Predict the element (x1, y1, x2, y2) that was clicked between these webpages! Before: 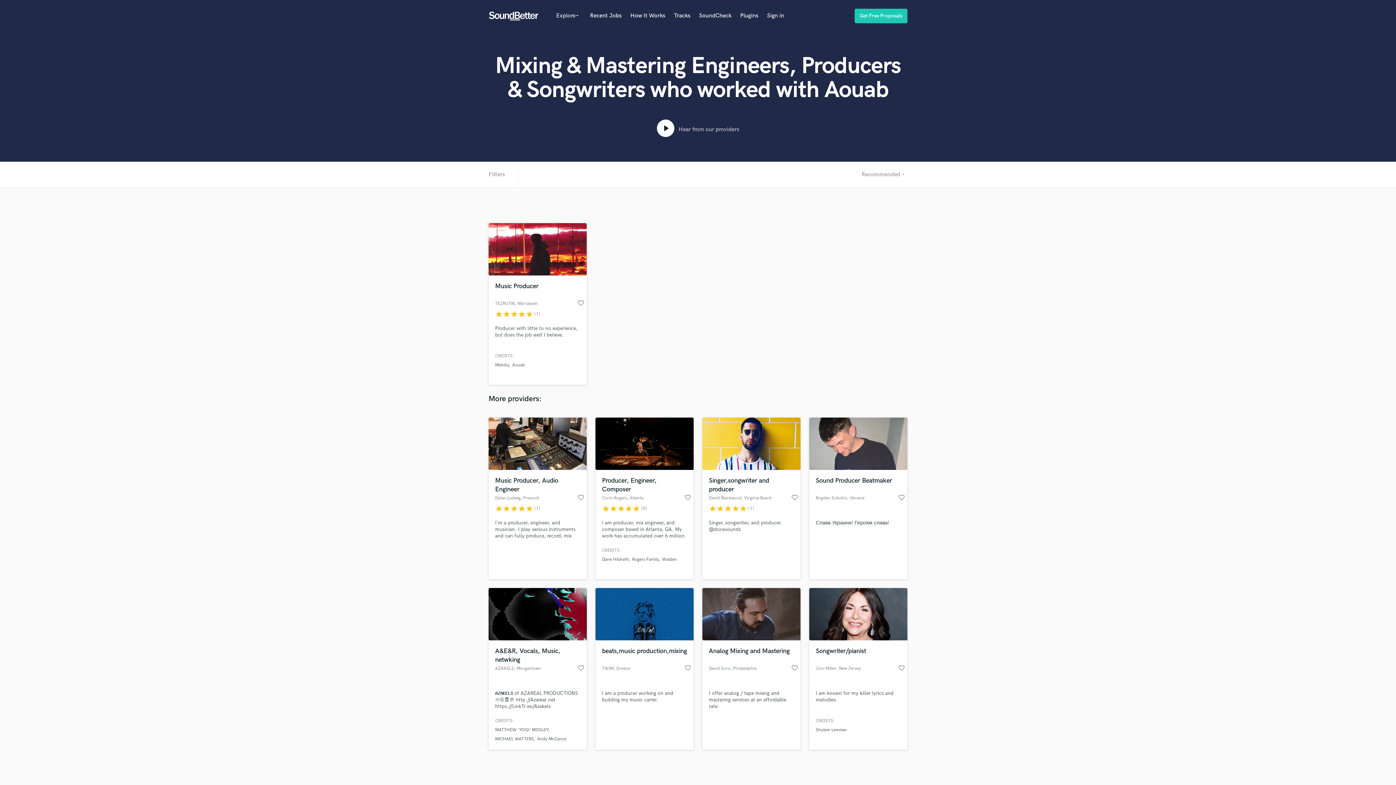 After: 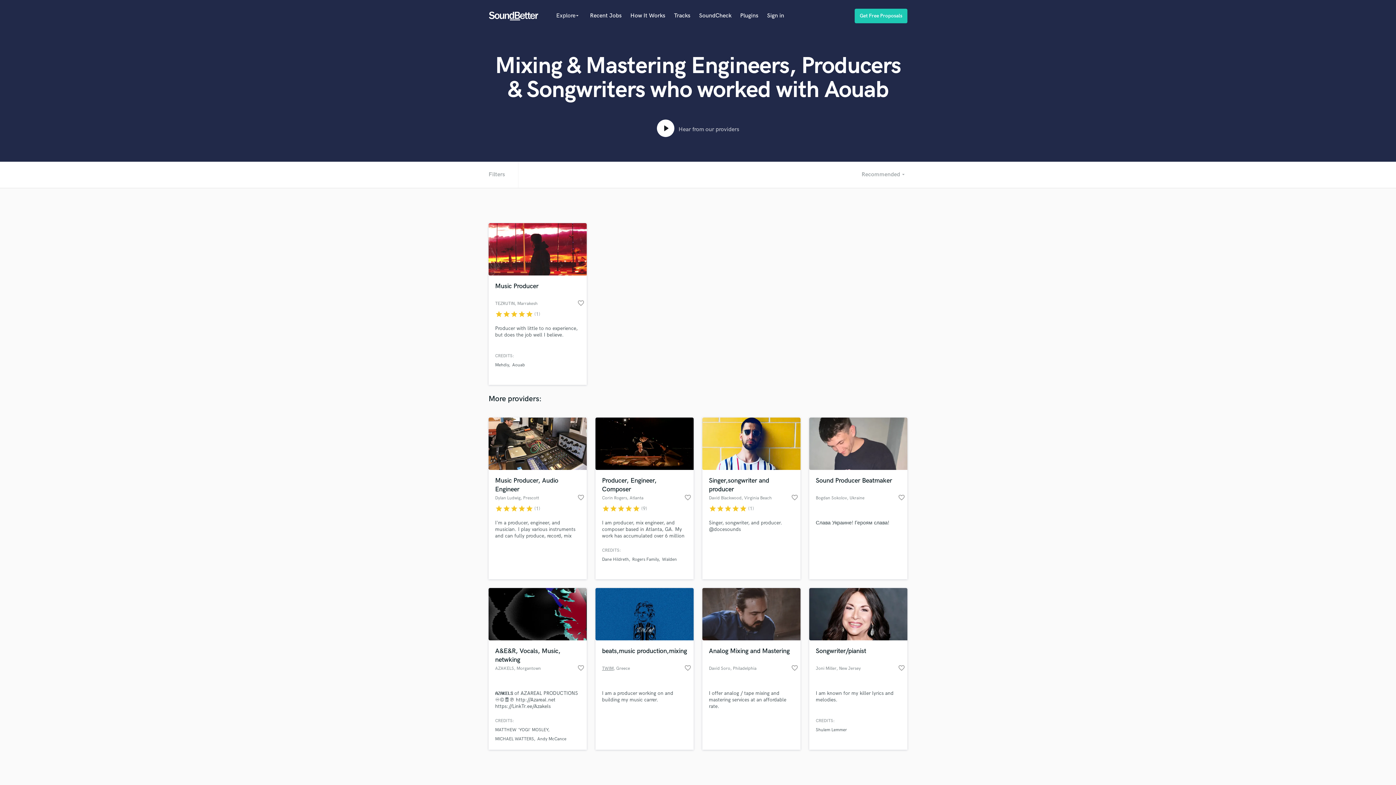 Action: bbox: (602, 665, 613, 672) label: TWIM